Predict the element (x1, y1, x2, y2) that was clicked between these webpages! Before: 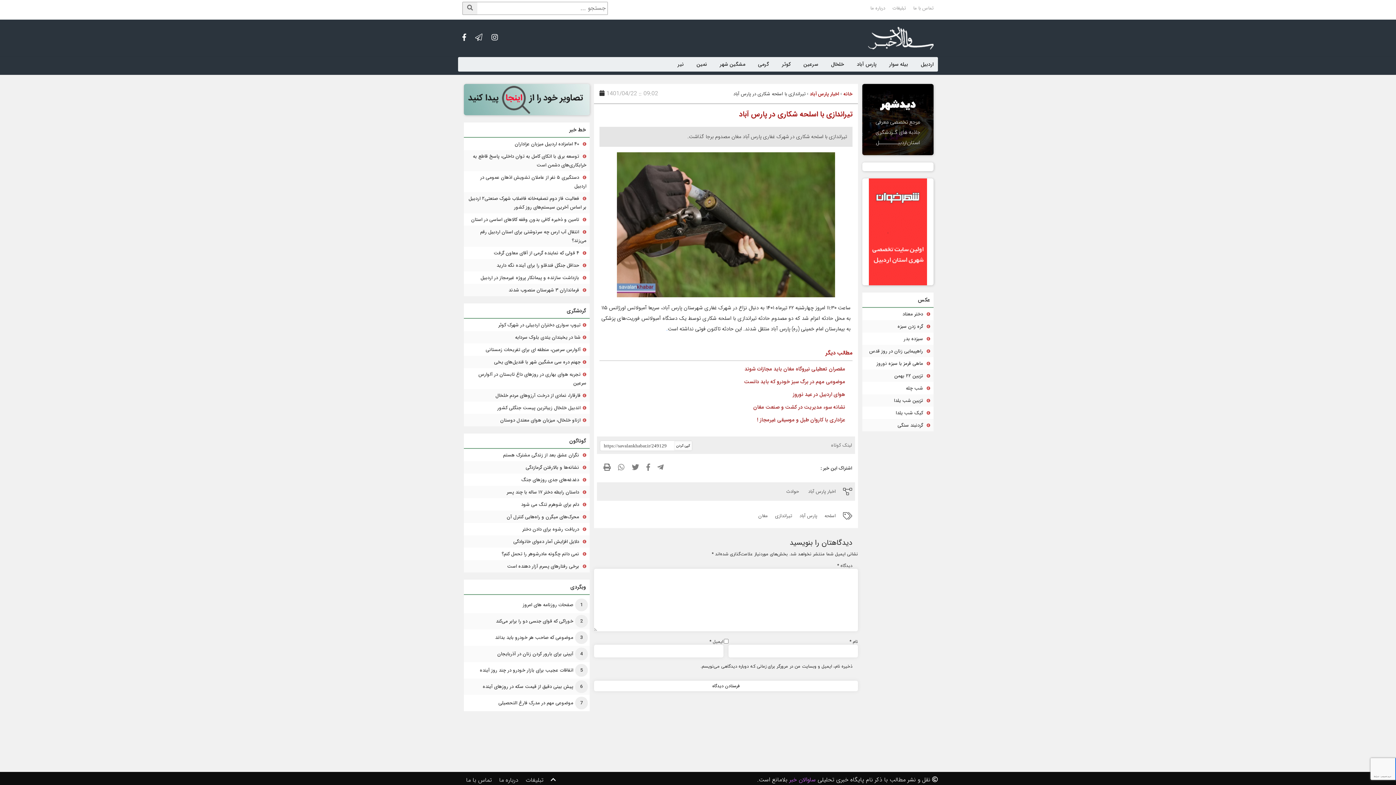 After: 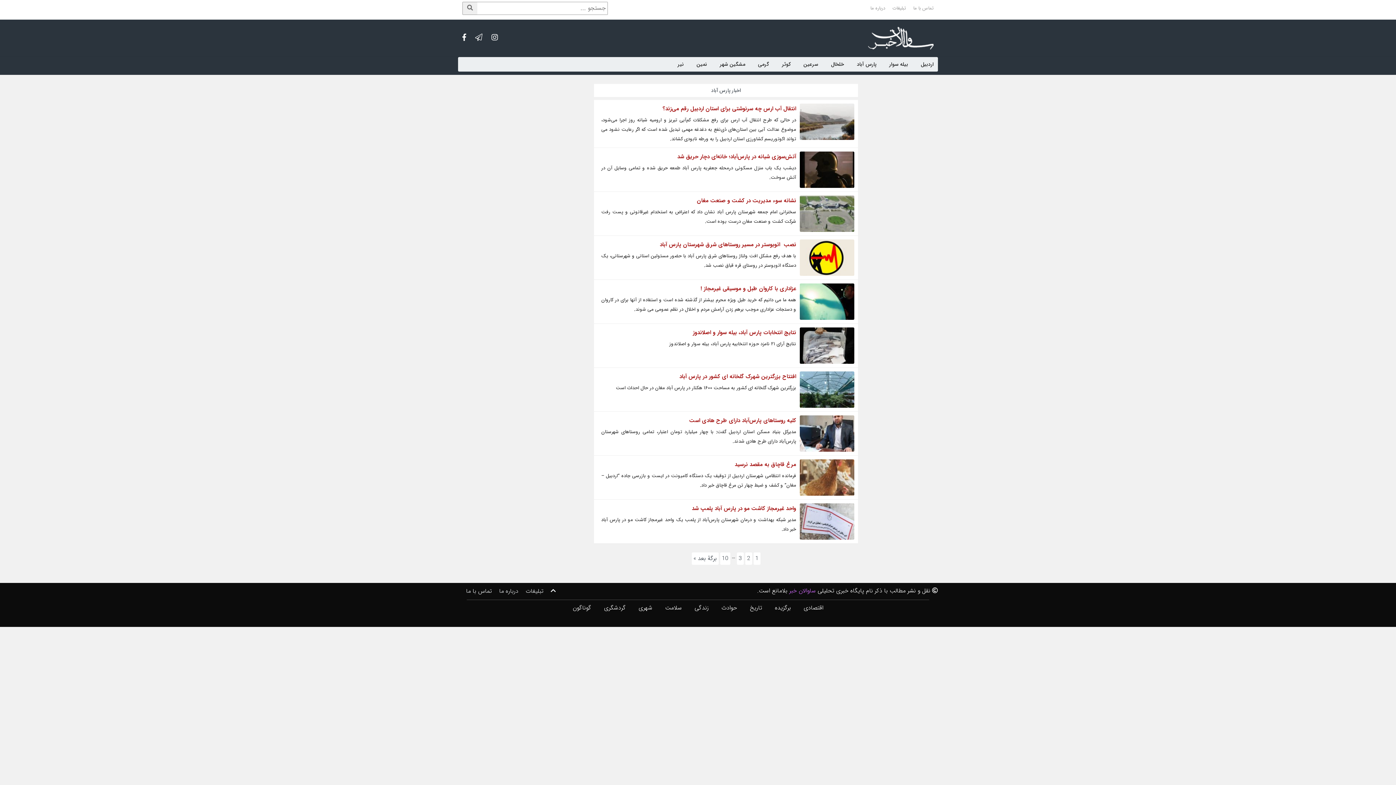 Action: bbox: (808, 488, 836, 495) label: اخبار پارس آباد